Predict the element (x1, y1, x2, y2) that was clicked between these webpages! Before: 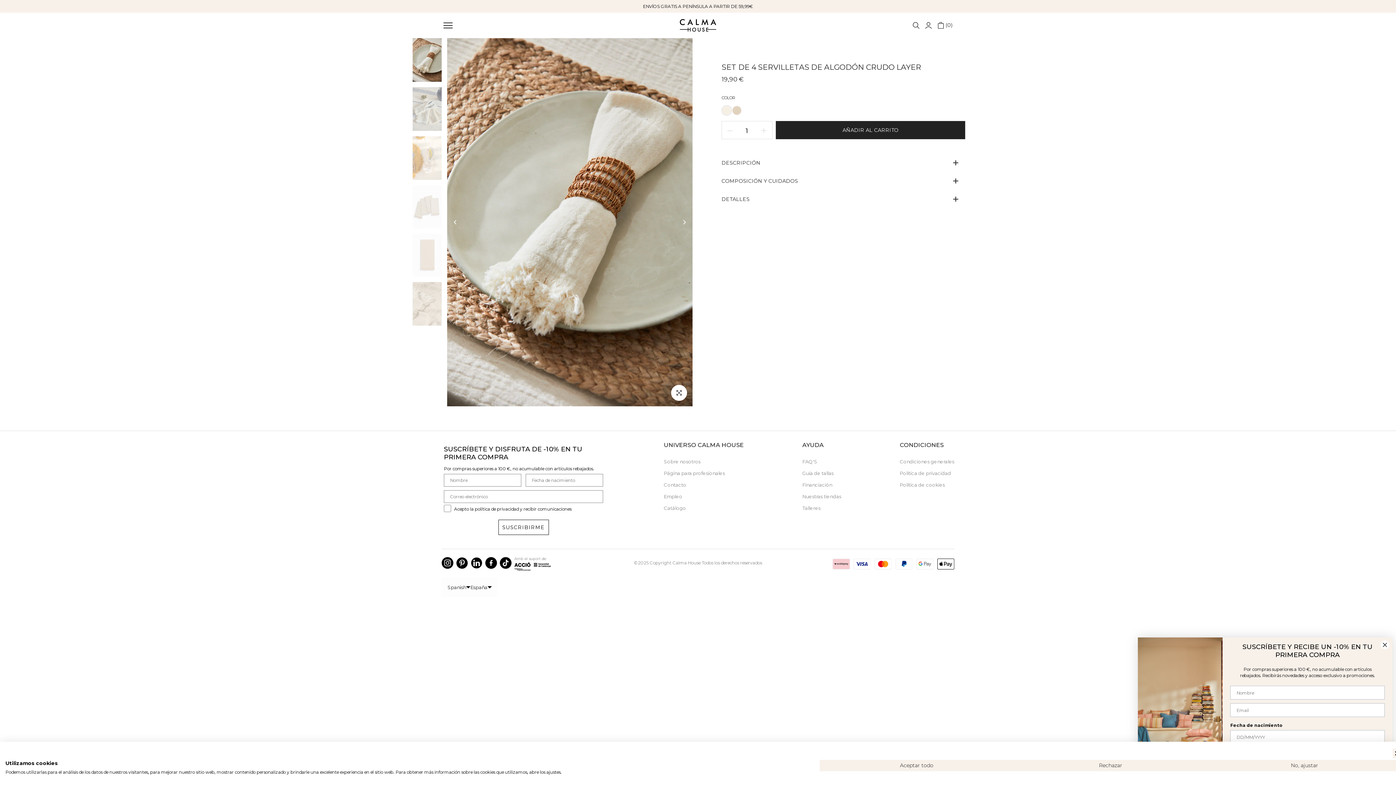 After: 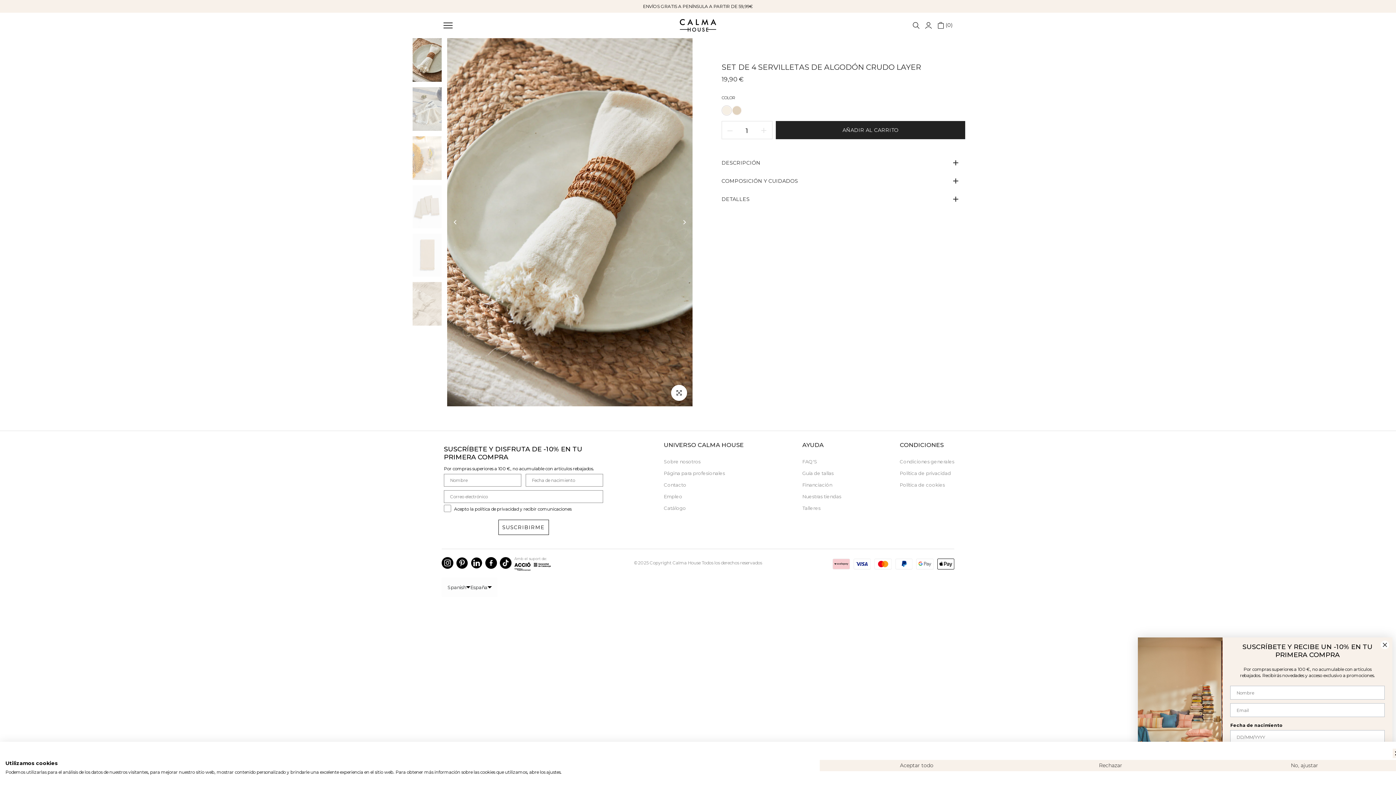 Action: bbox: (441, 557, 456, 569)